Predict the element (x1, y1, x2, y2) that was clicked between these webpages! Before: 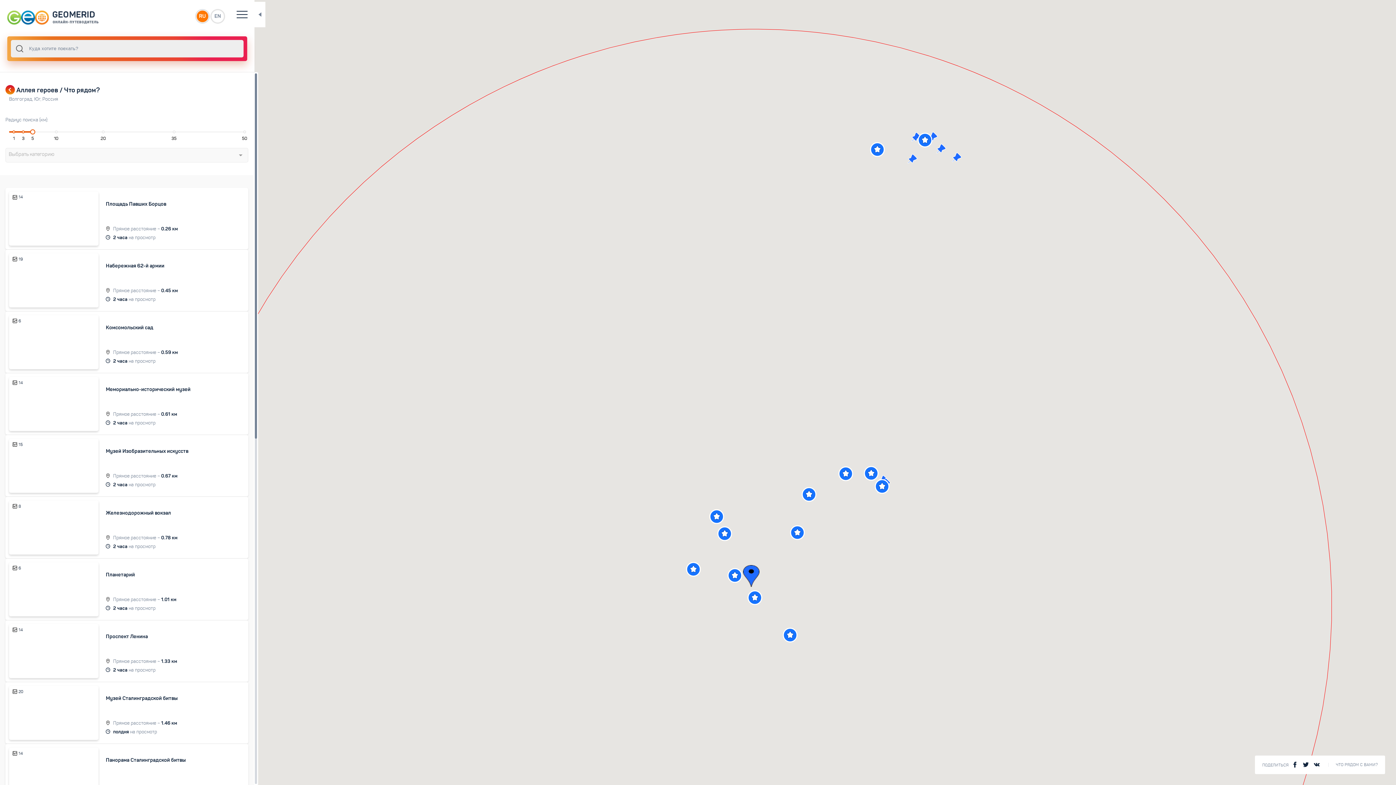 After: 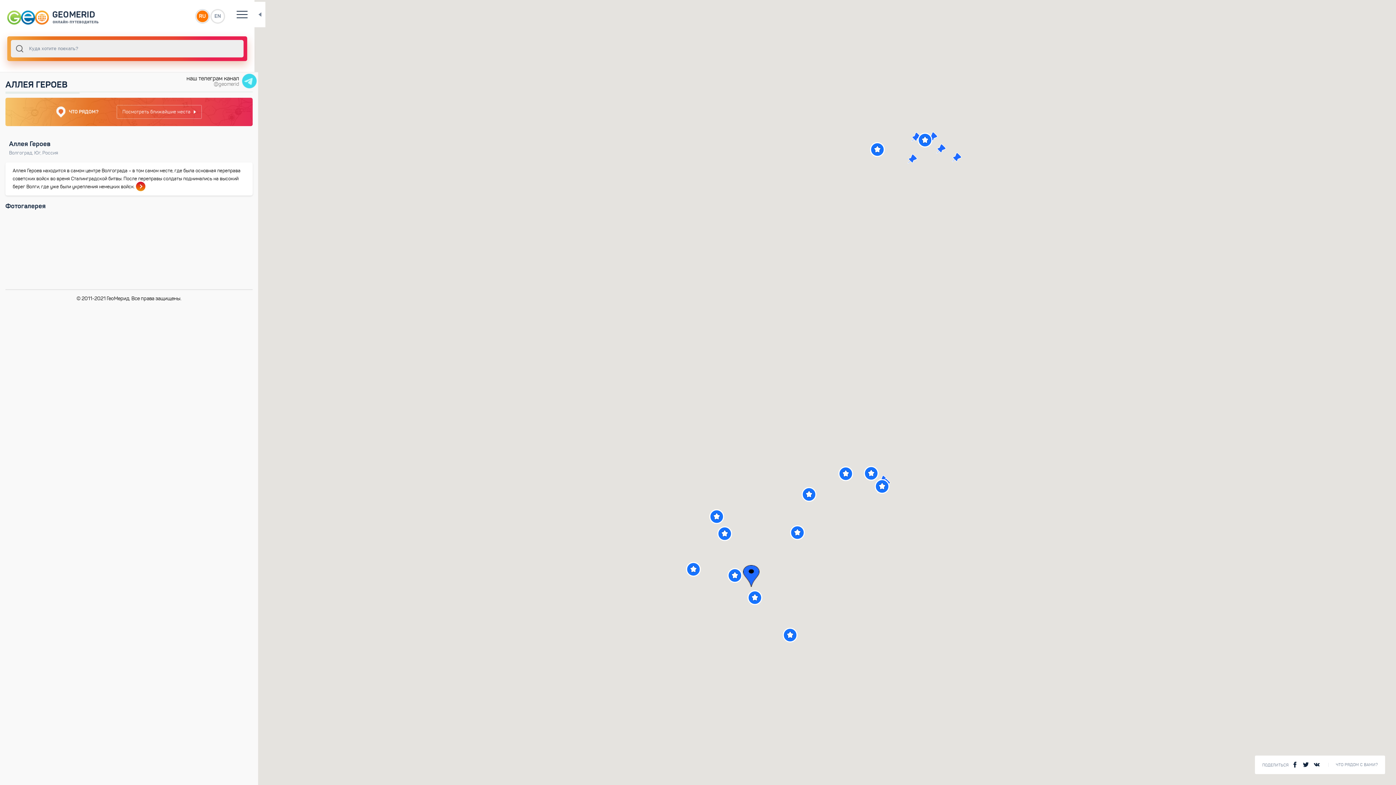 Action: bbox: (7, 10, 109, 25)